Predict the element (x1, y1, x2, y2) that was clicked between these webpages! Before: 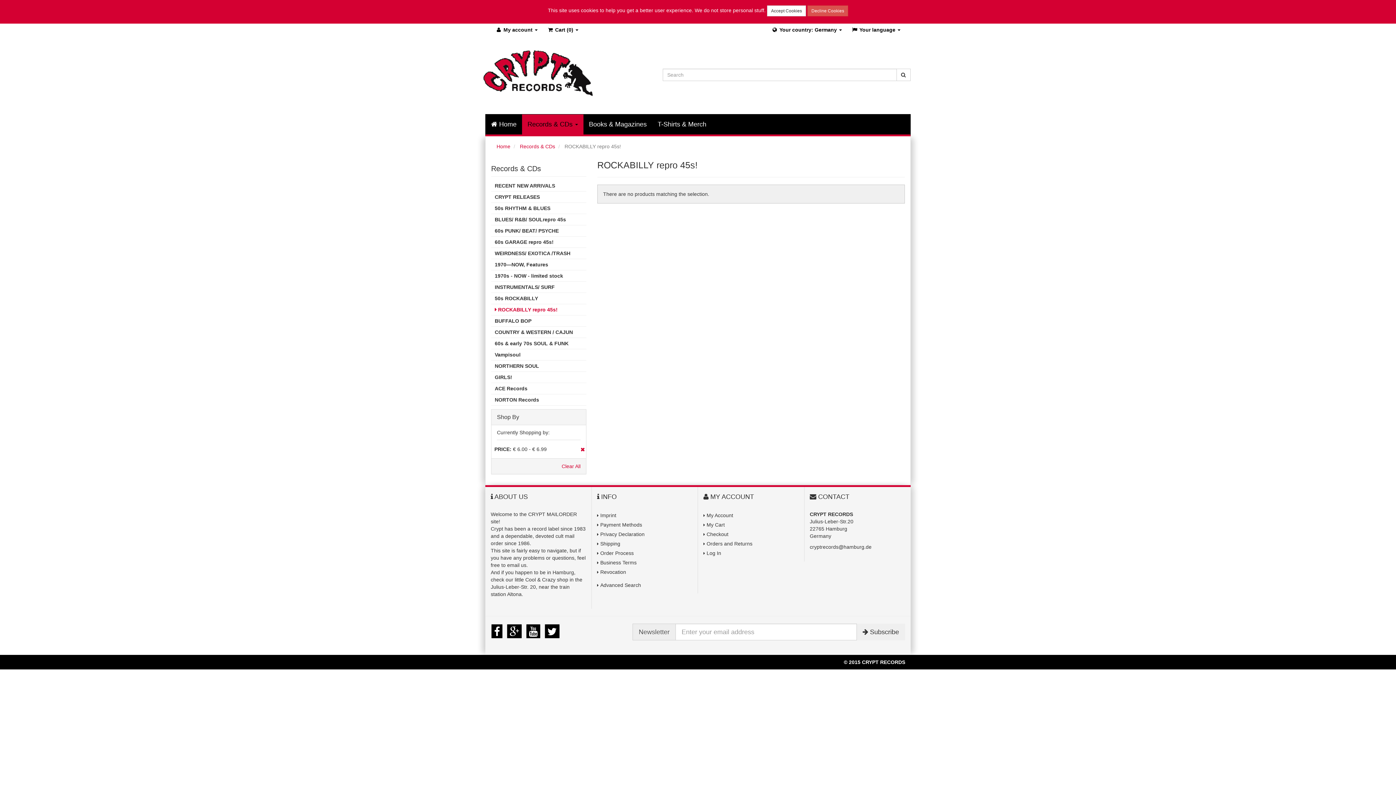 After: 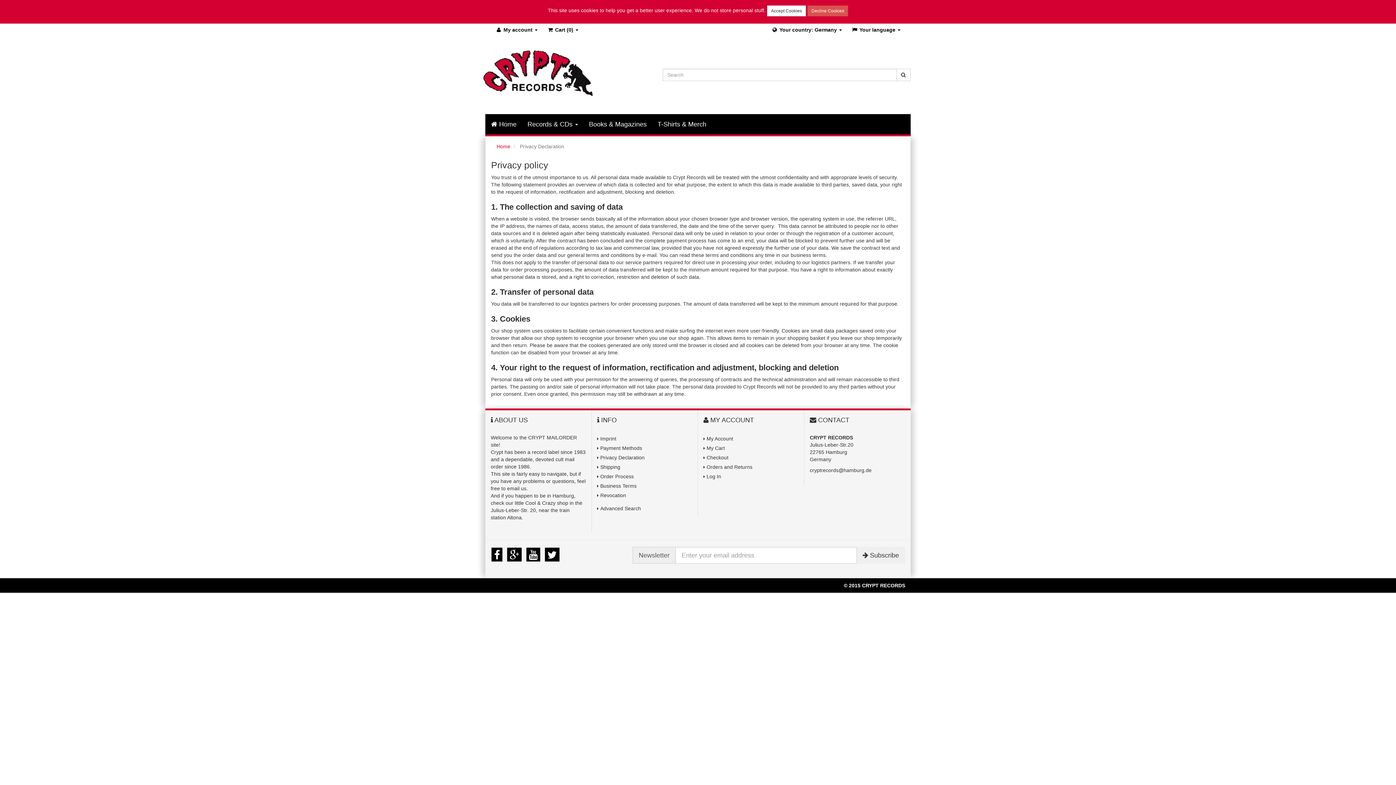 Action: label: Privacy Declaration bbox: (600, 531, 644, 537)